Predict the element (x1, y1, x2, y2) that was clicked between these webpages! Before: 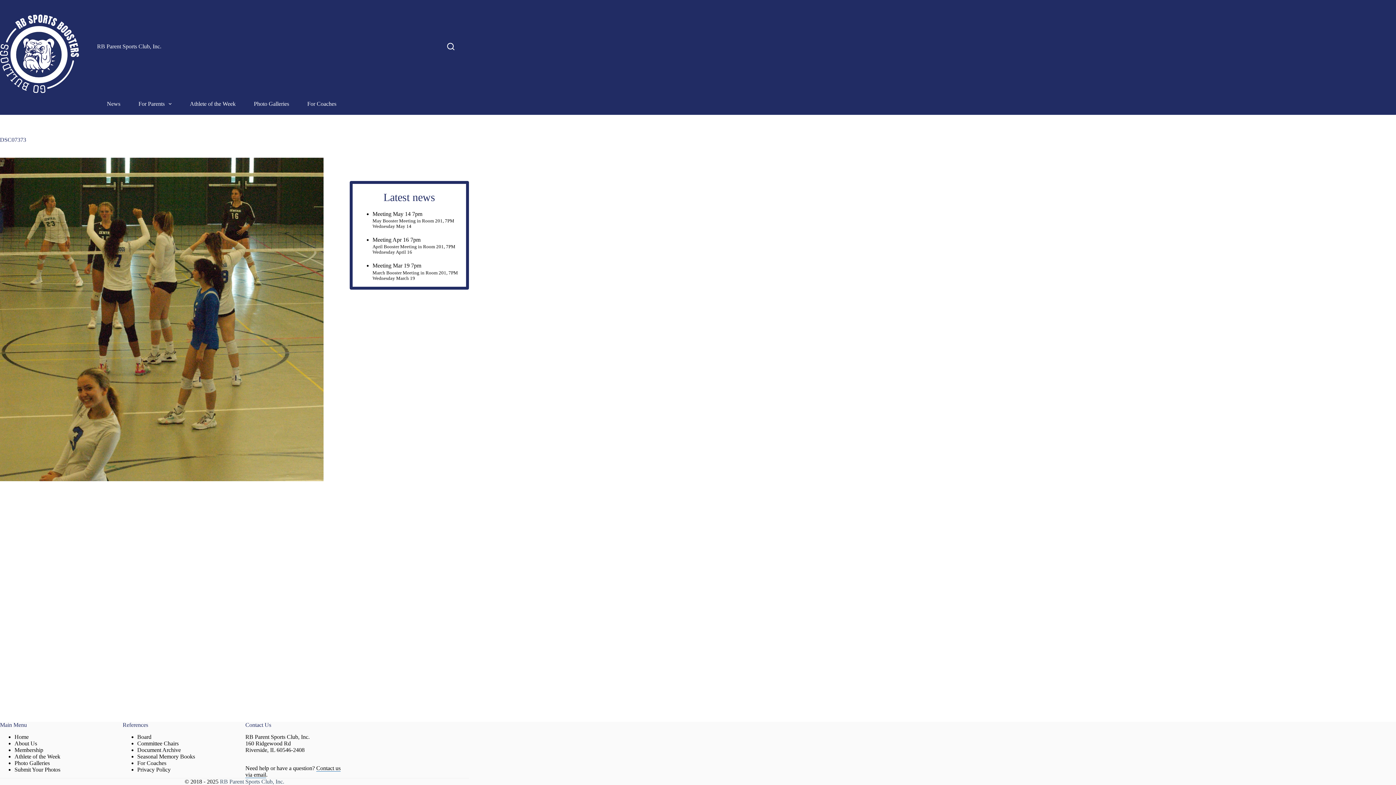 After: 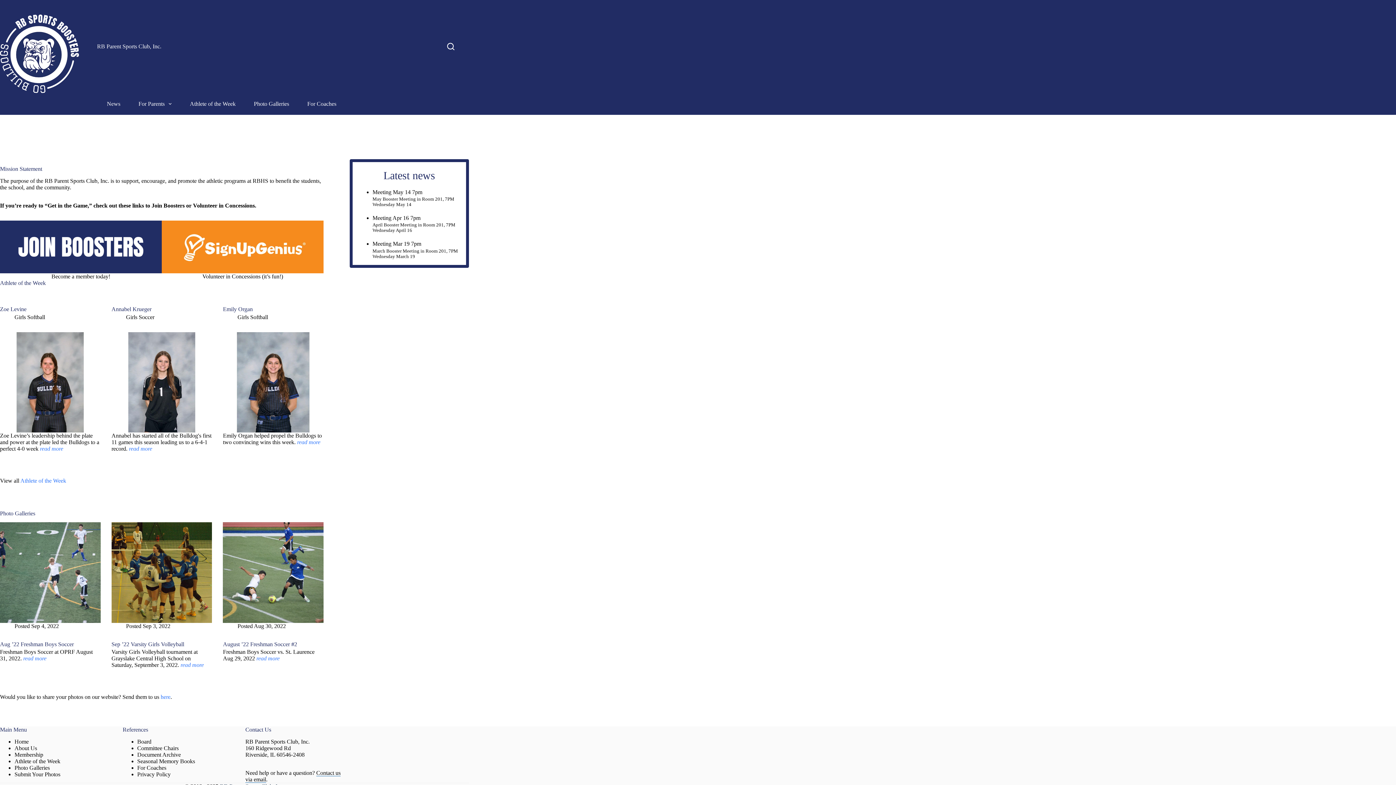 Action: bbox: (220, 778, 284, 785) label: RB Parent Sports Club, Inc.